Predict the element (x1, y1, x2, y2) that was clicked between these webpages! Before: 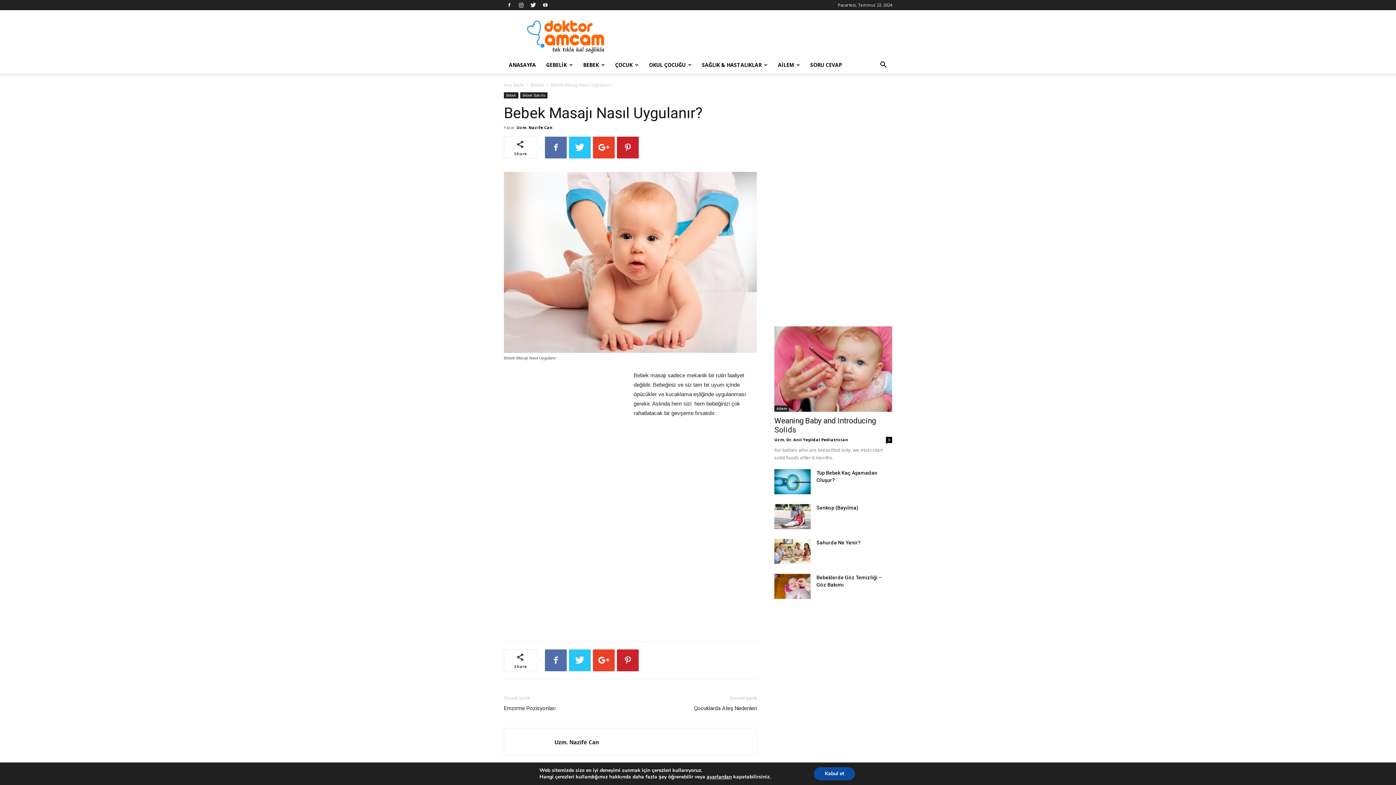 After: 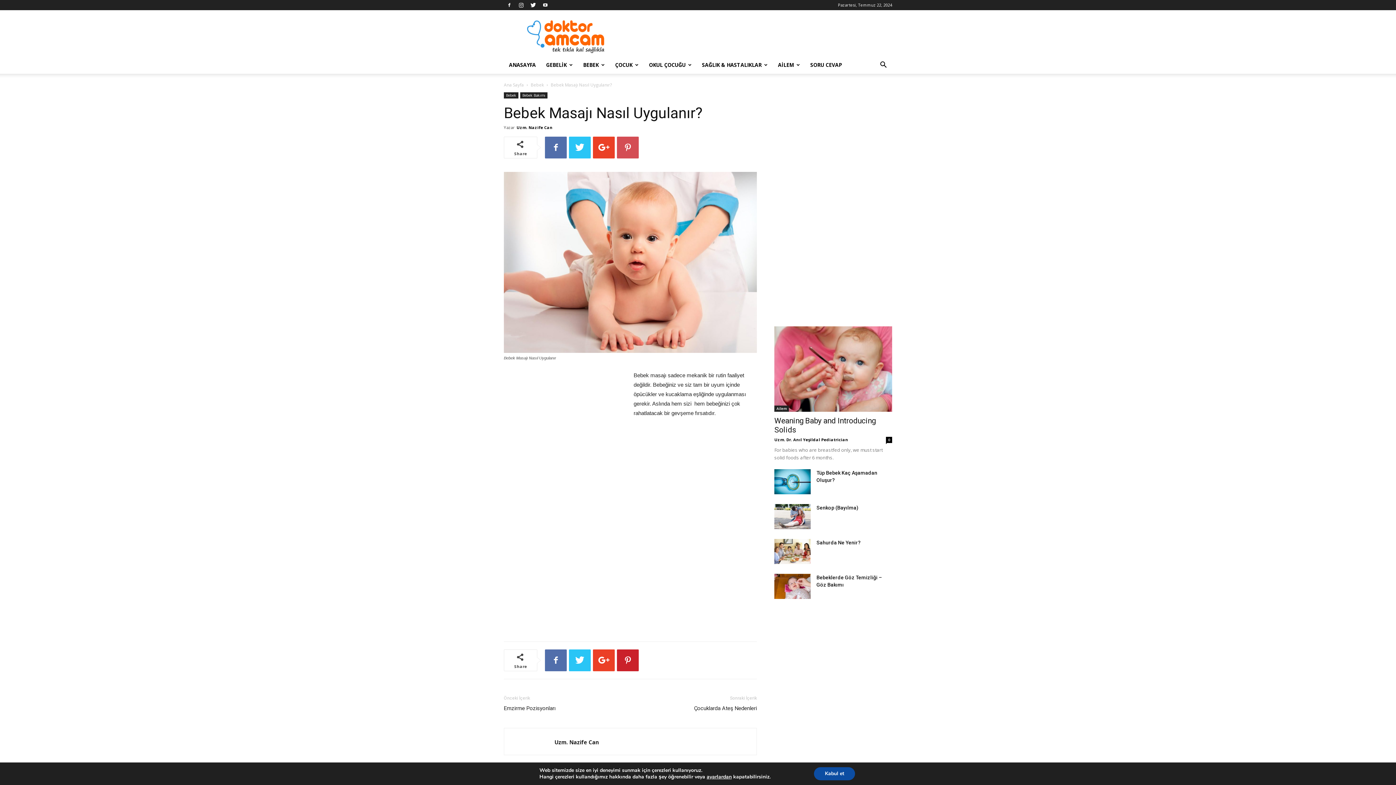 Action: bbox: (617, 136, 638, 158)